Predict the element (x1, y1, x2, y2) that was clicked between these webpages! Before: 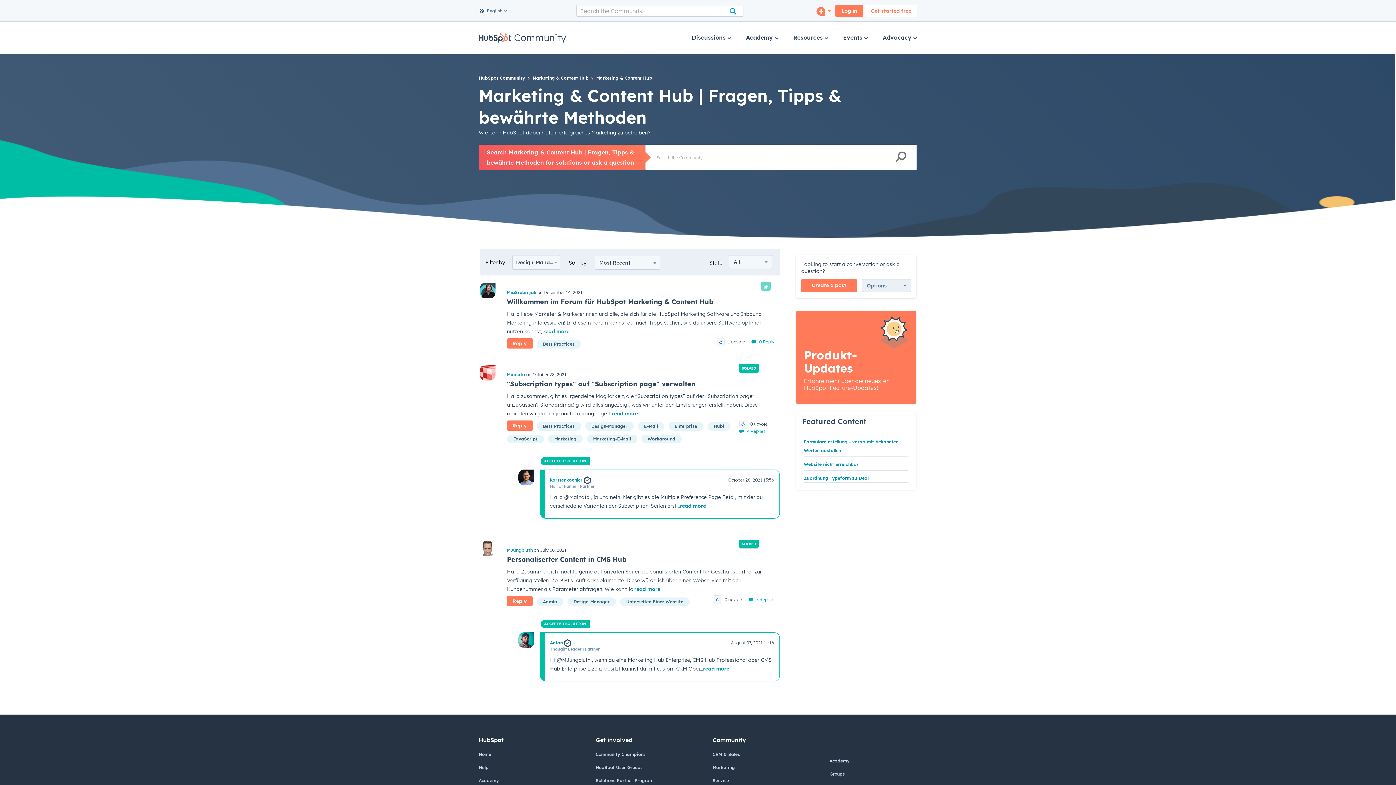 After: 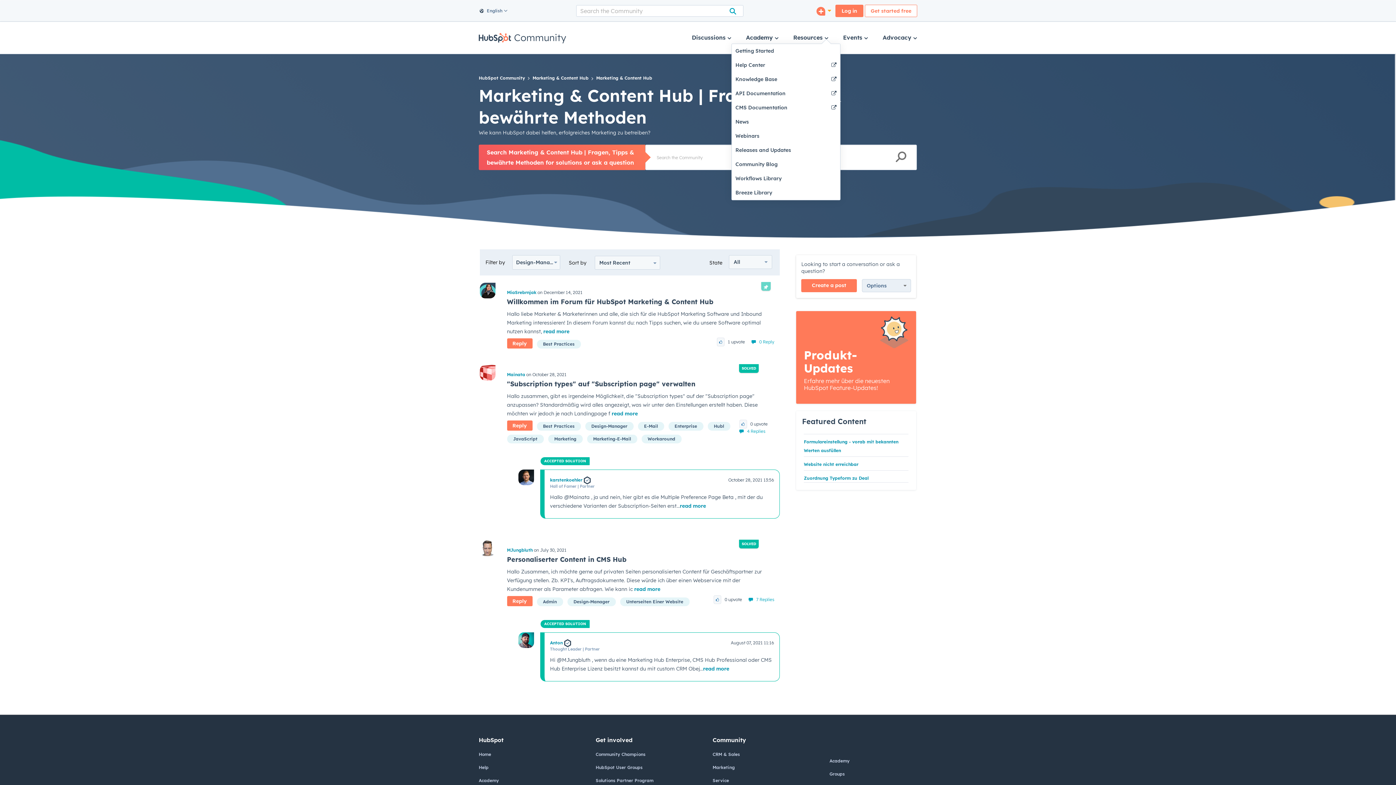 Action: label: Resources  bbox: (793, 23, 828, 52)